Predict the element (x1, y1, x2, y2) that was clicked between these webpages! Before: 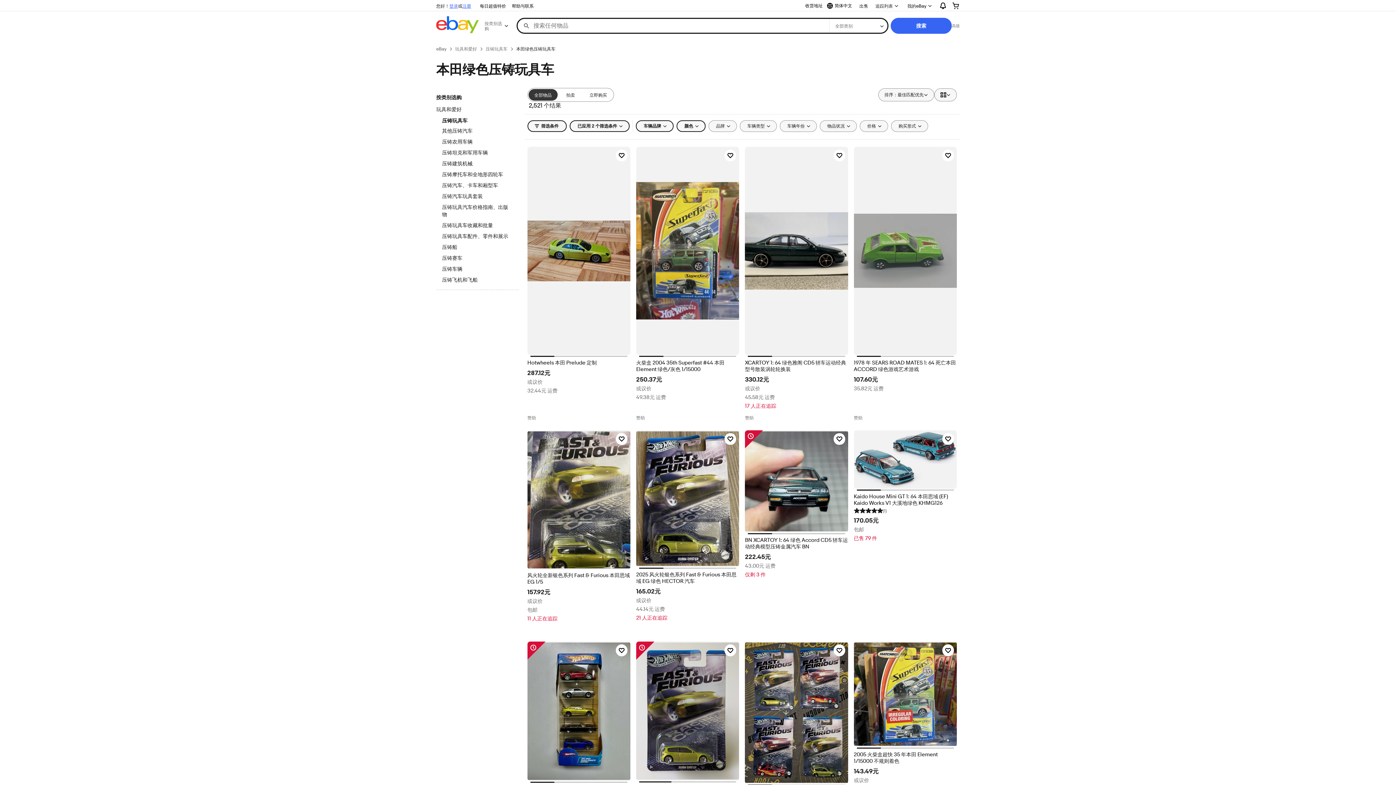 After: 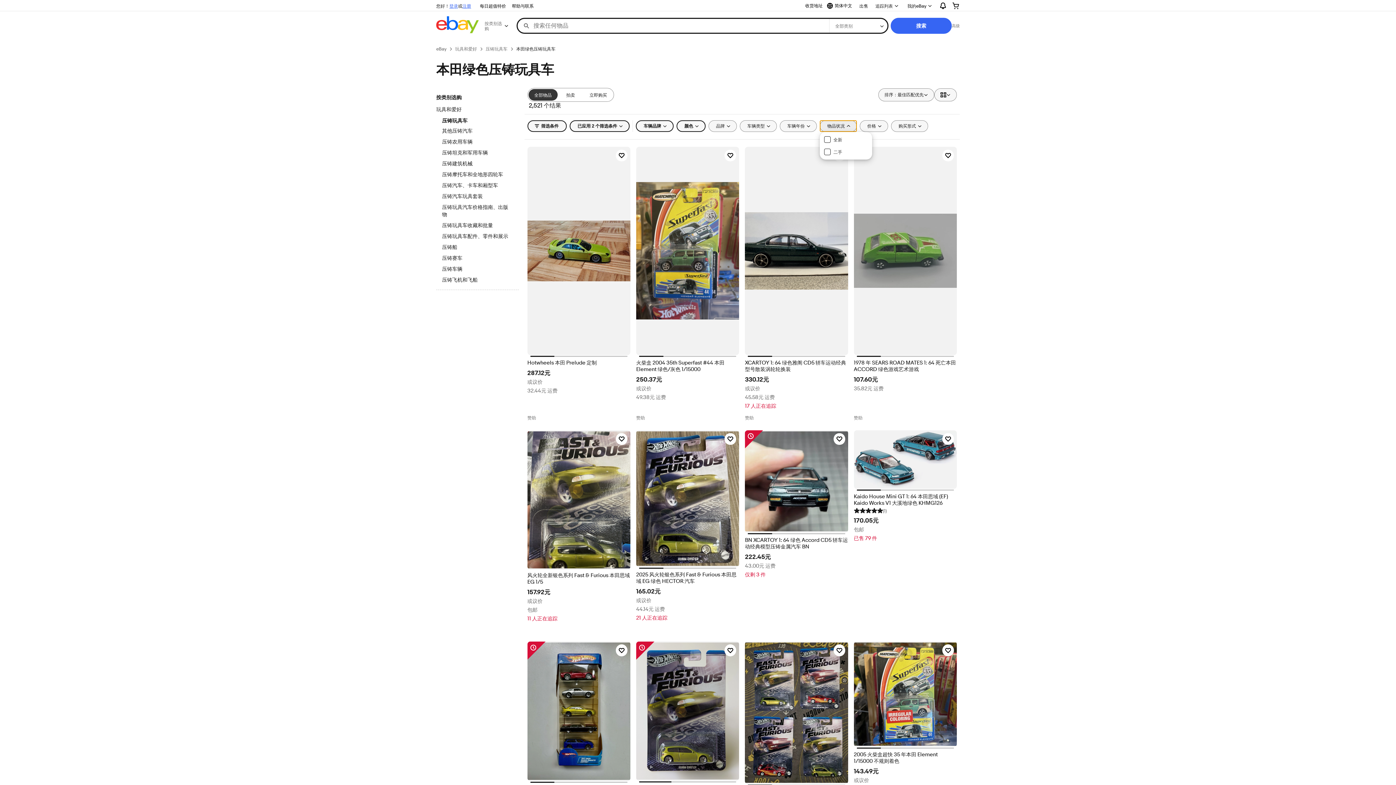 Action: label: 物品状况 bbox: (819, 120, 856, 132)